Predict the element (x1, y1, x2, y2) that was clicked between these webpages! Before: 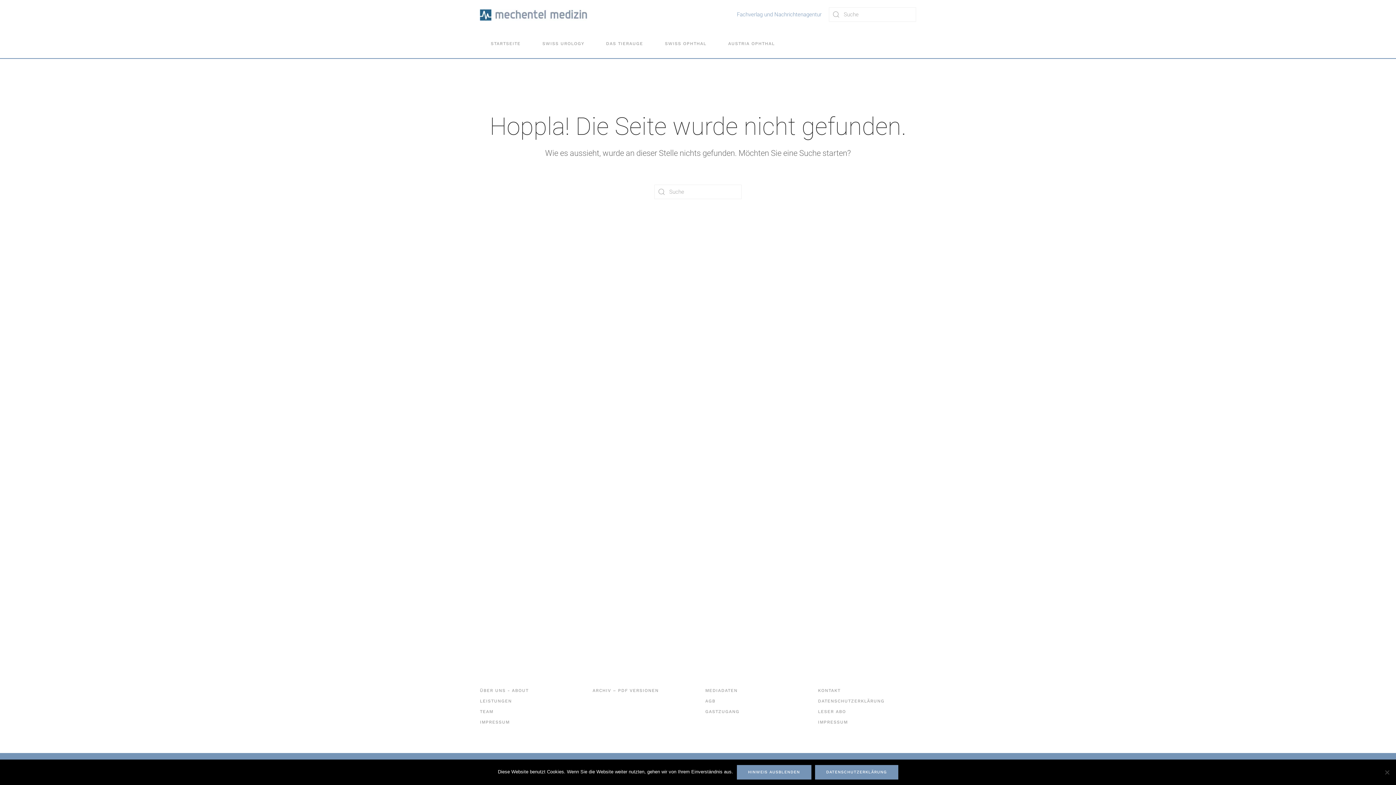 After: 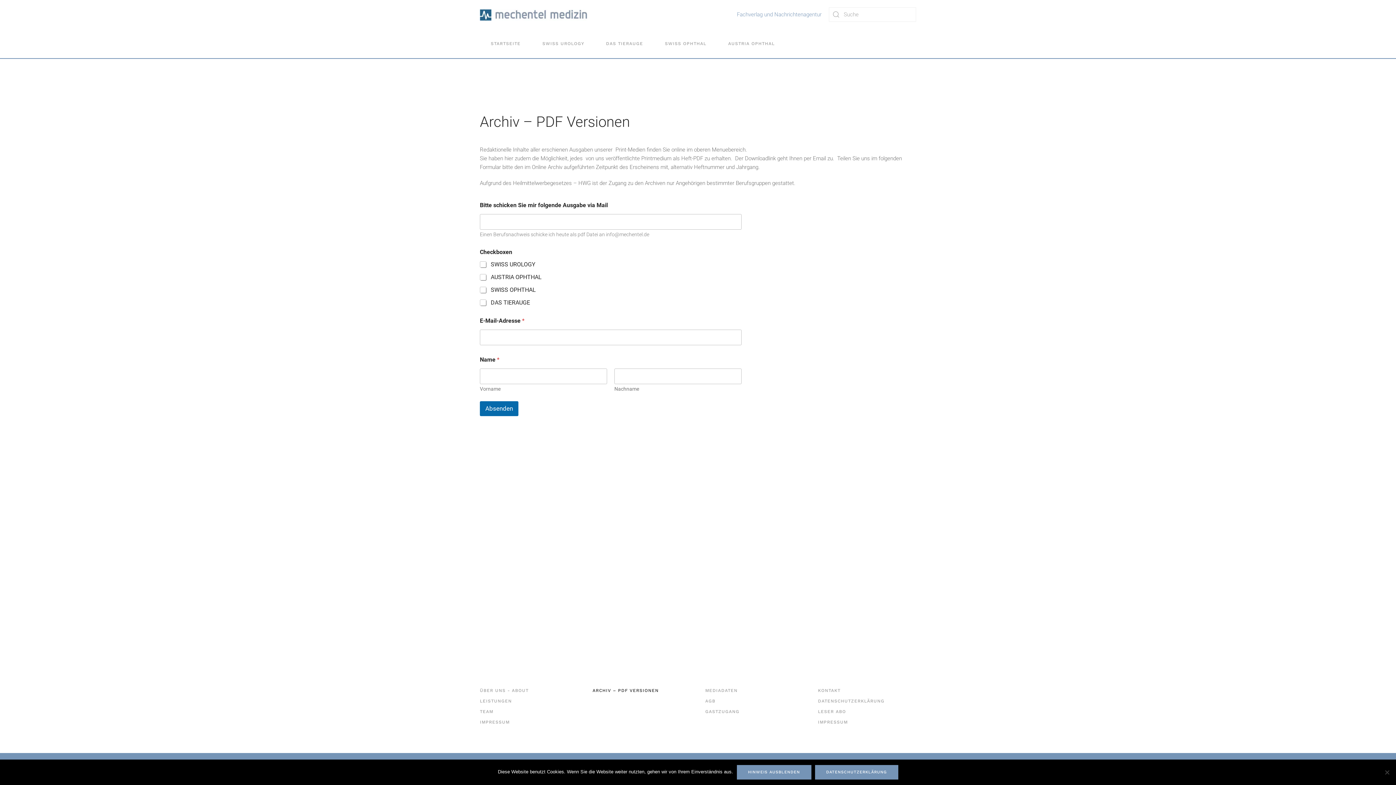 Action: bbox: (592, 685, 690, 696) label: ARCHIV – PDF VERSIONEN